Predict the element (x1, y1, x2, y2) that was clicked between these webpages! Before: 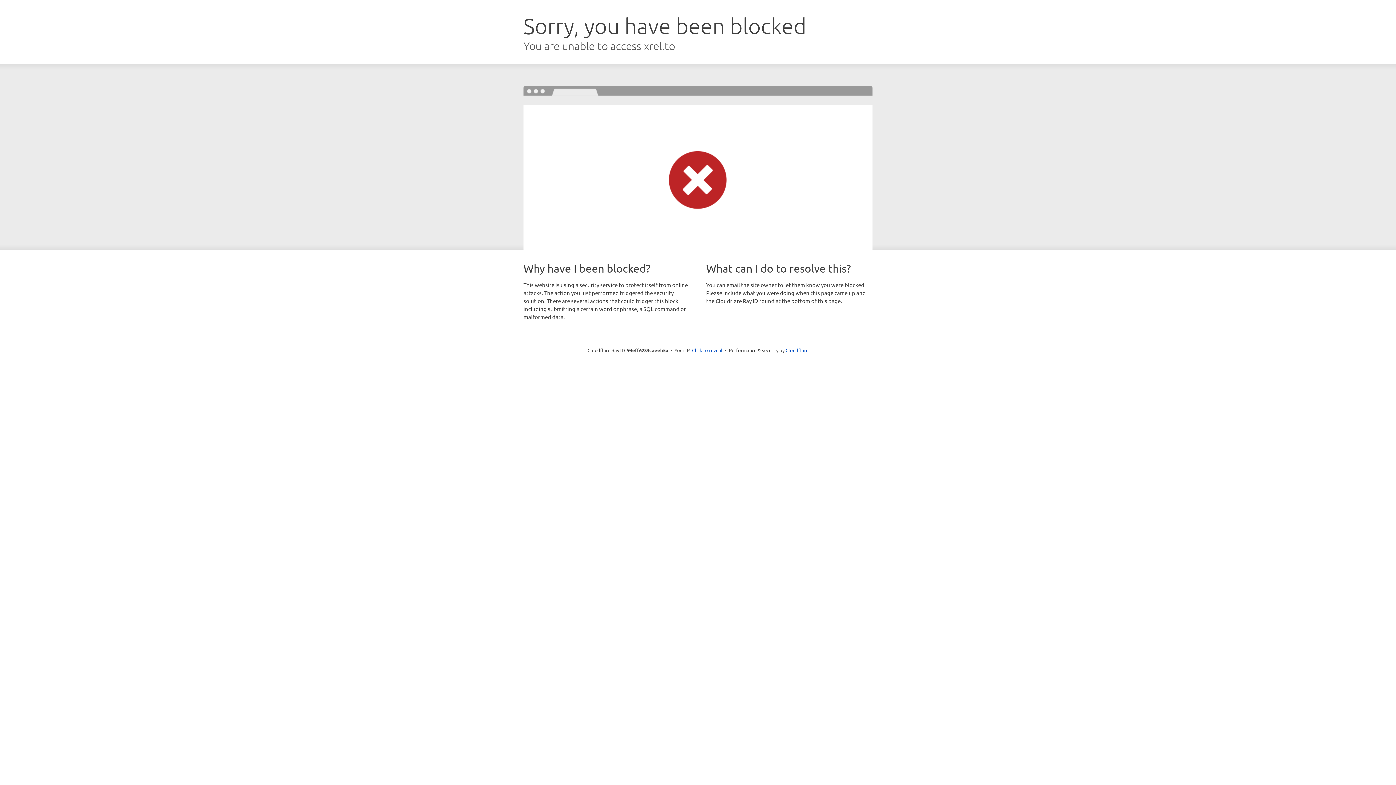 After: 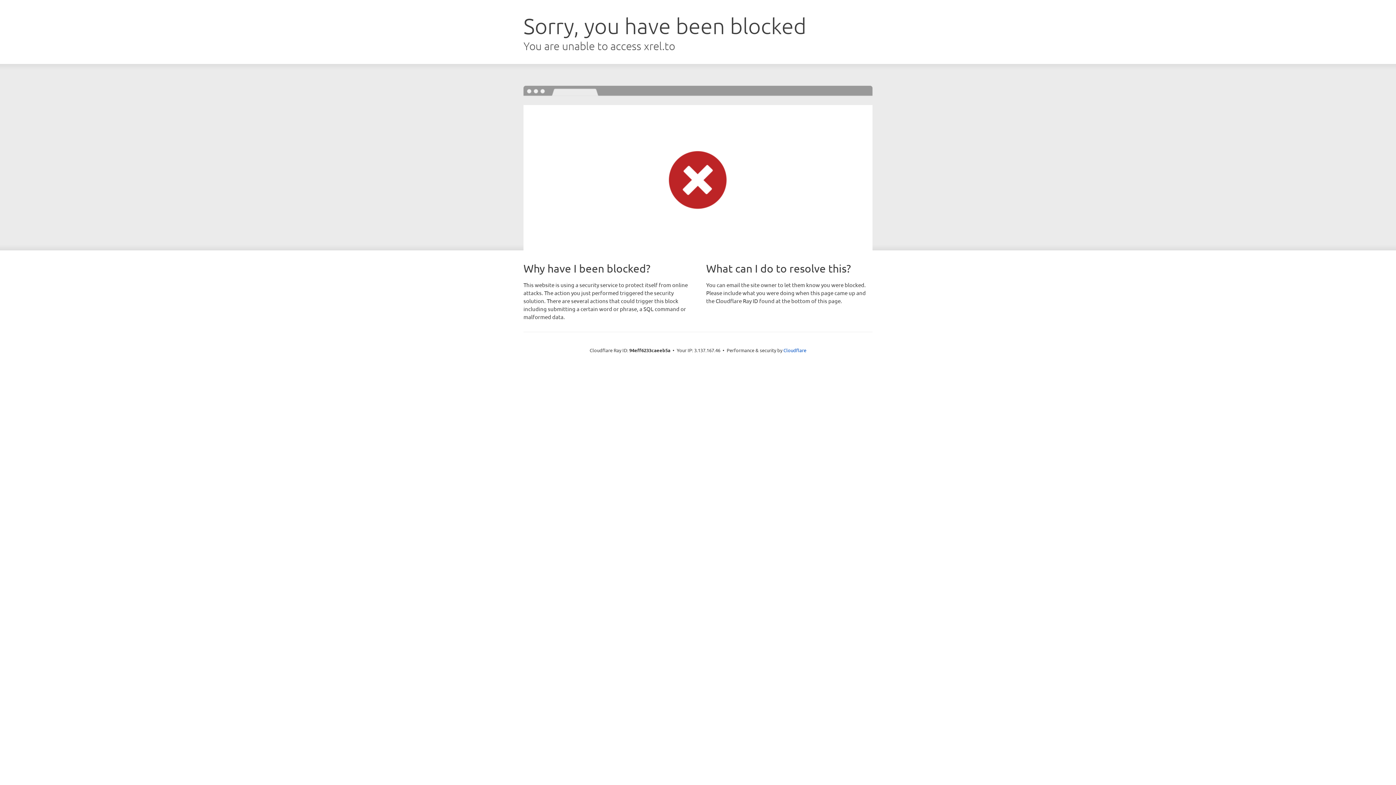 Action: label: Click to reveal bbox: (692, 346, 722, 353)